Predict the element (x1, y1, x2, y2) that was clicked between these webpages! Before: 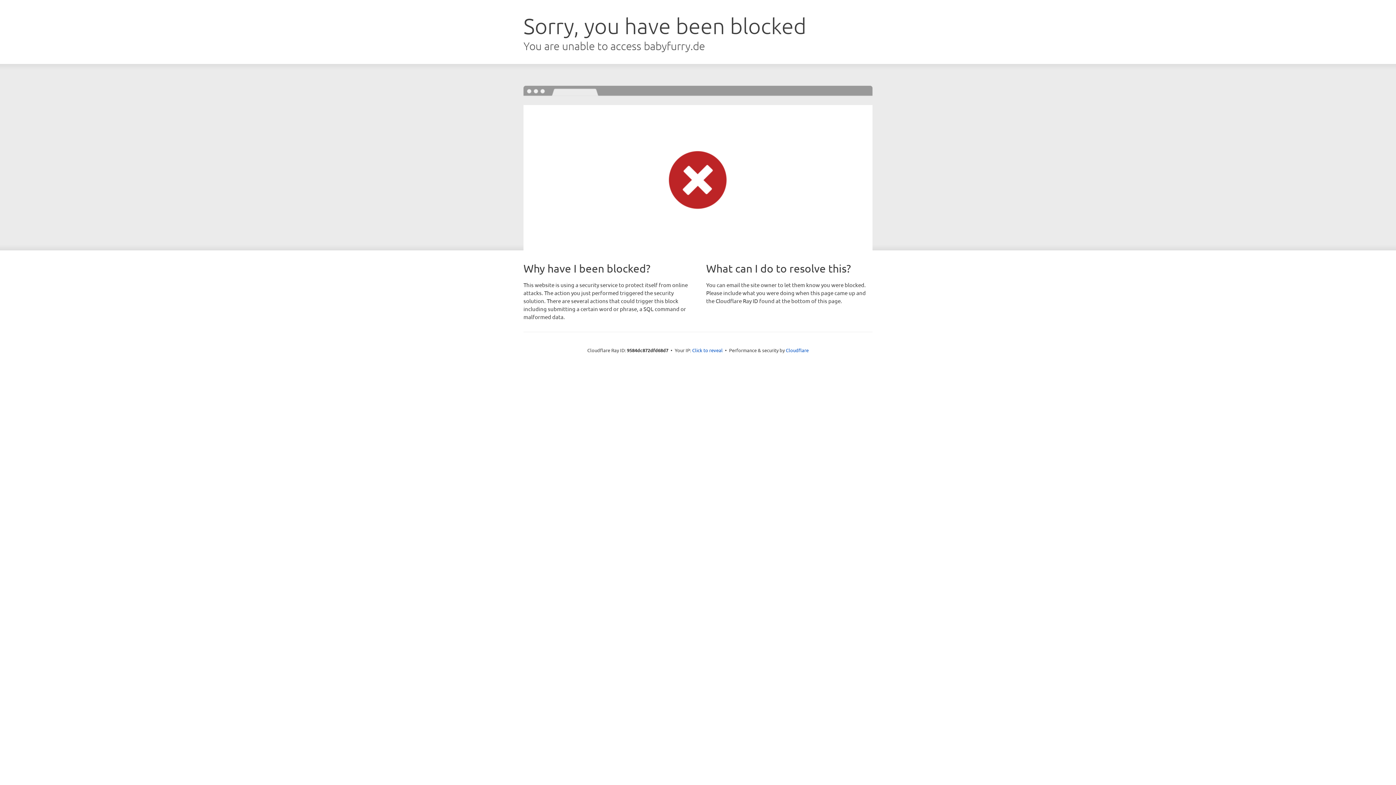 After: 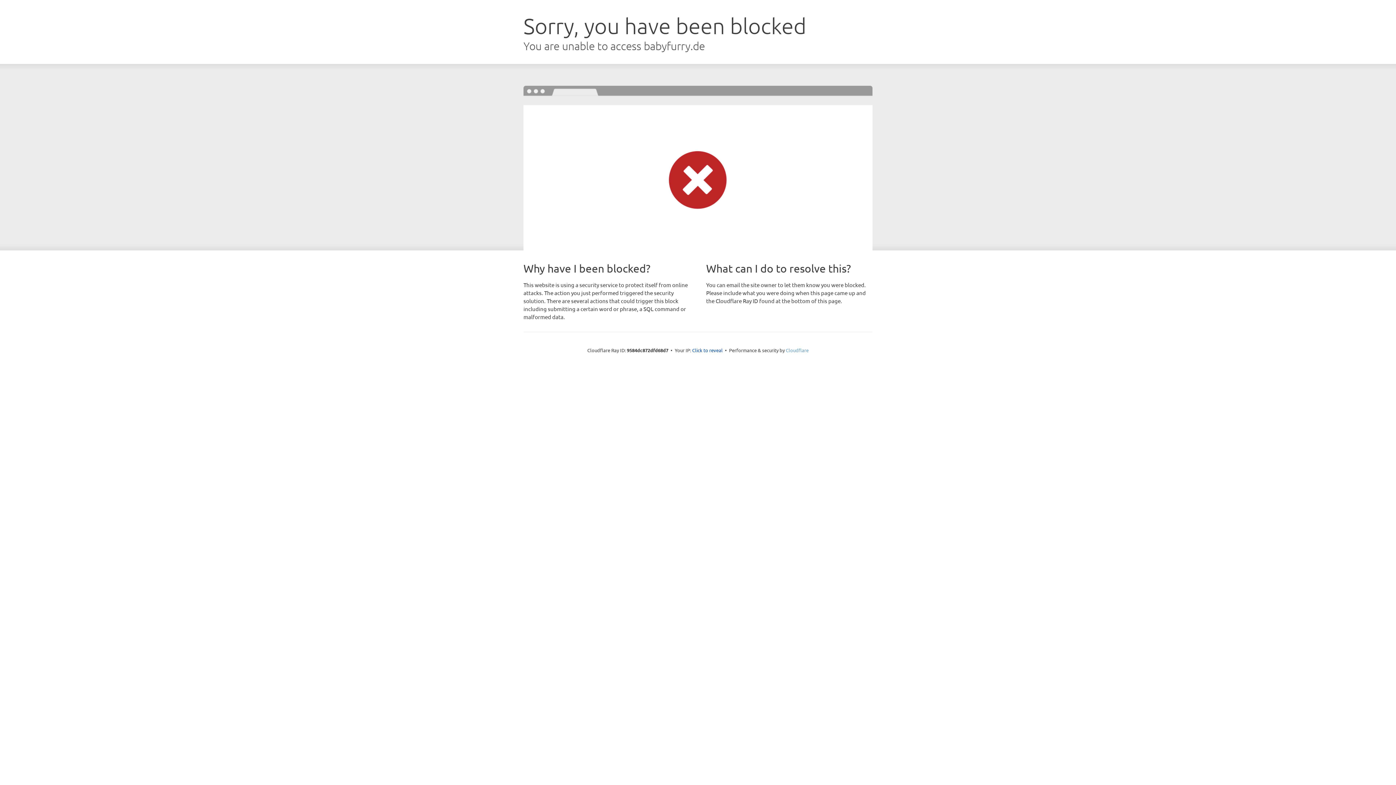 Action: bbox: (786, 347, 808, 353) label: Cloudflare